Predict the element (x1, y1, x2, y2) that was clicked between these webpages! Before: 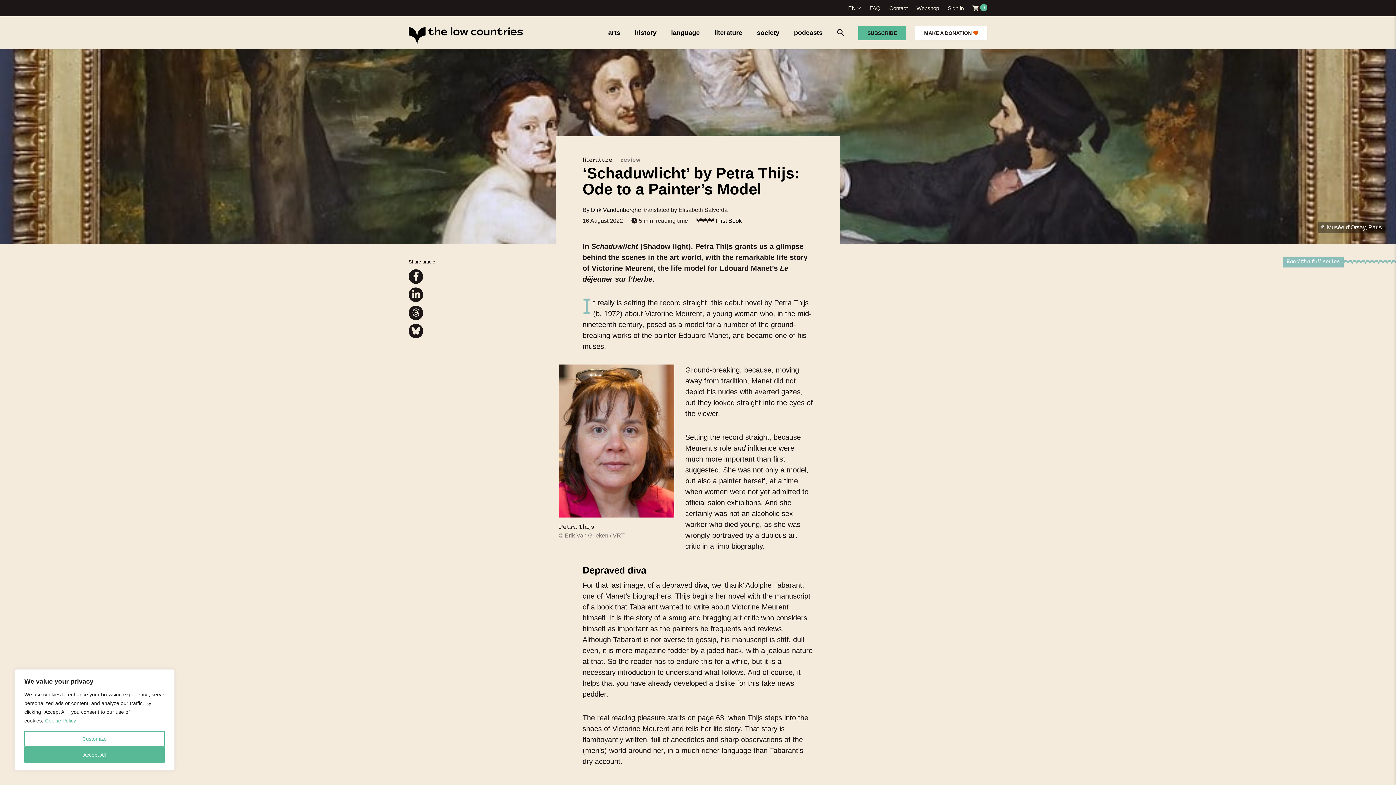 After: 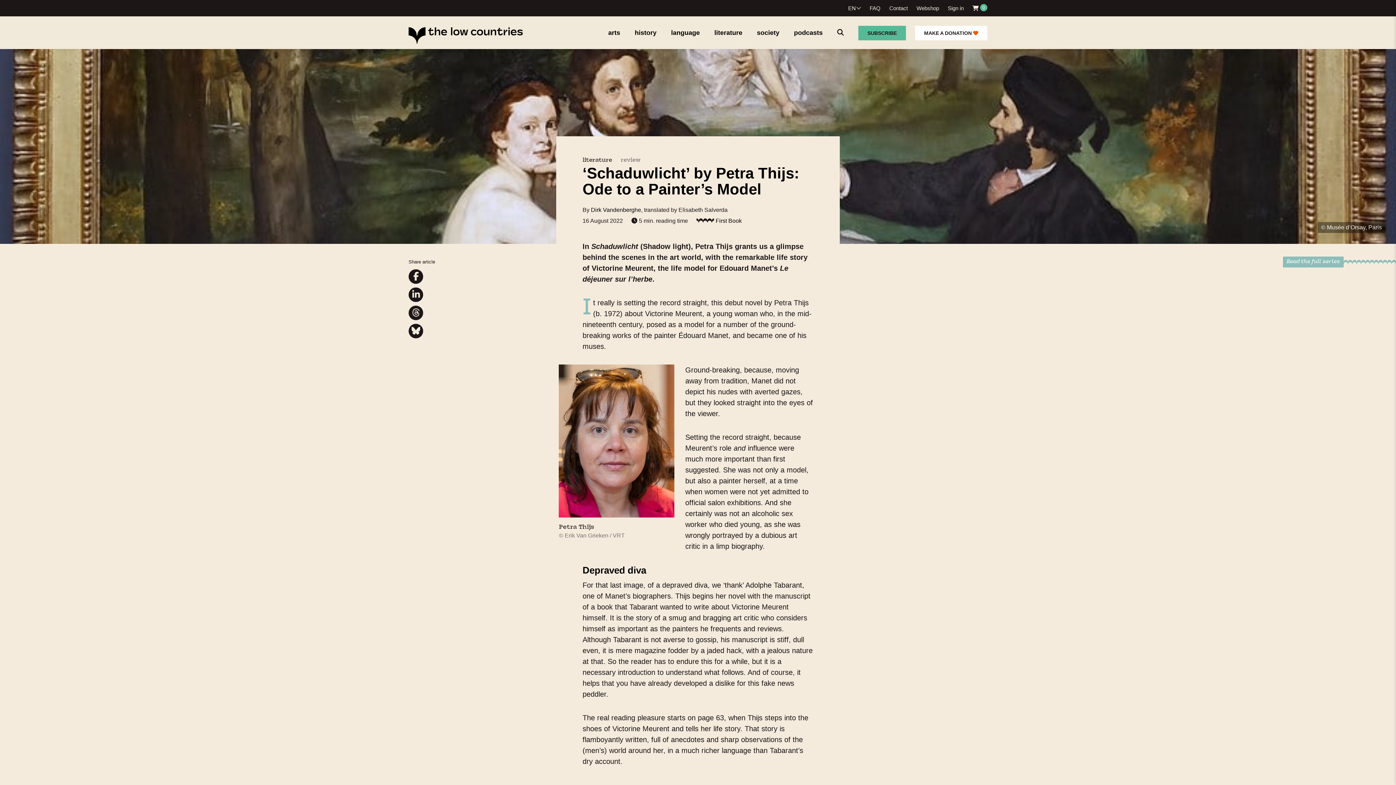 Action: label: Accept All bbox: (24, 747, 164, 763)